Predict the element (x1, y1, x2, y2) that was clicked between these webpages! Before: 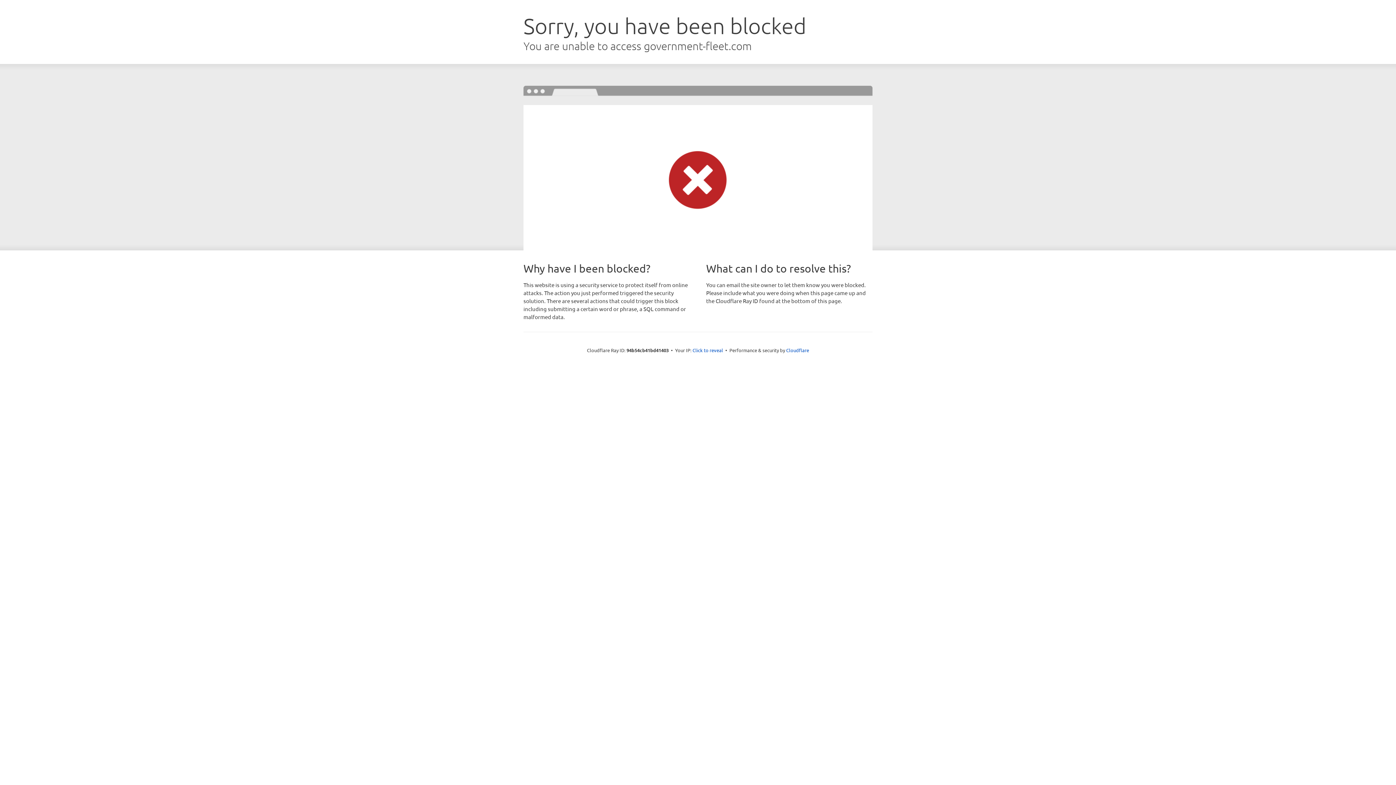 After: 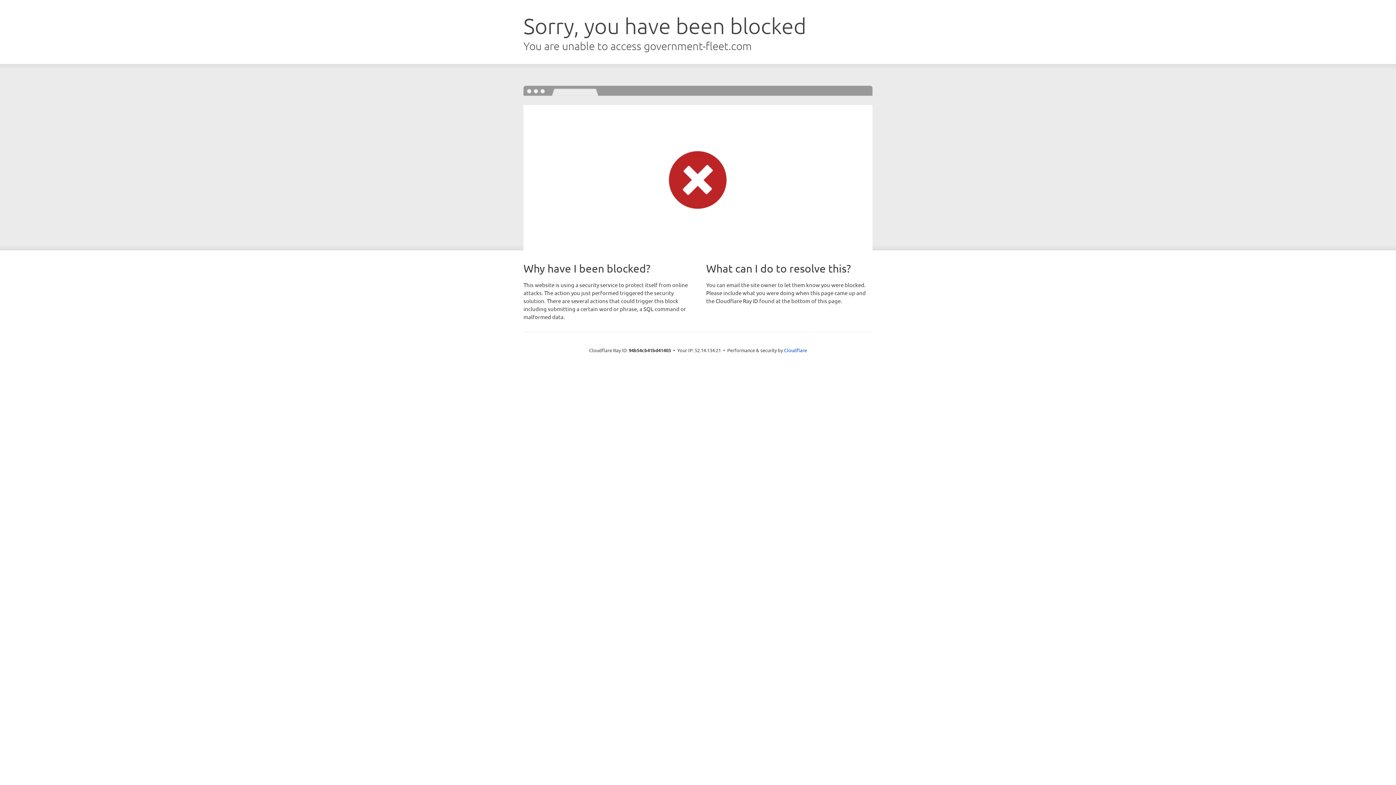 Action: bbox: (692, 346, 723, 353) label: Click to reveal